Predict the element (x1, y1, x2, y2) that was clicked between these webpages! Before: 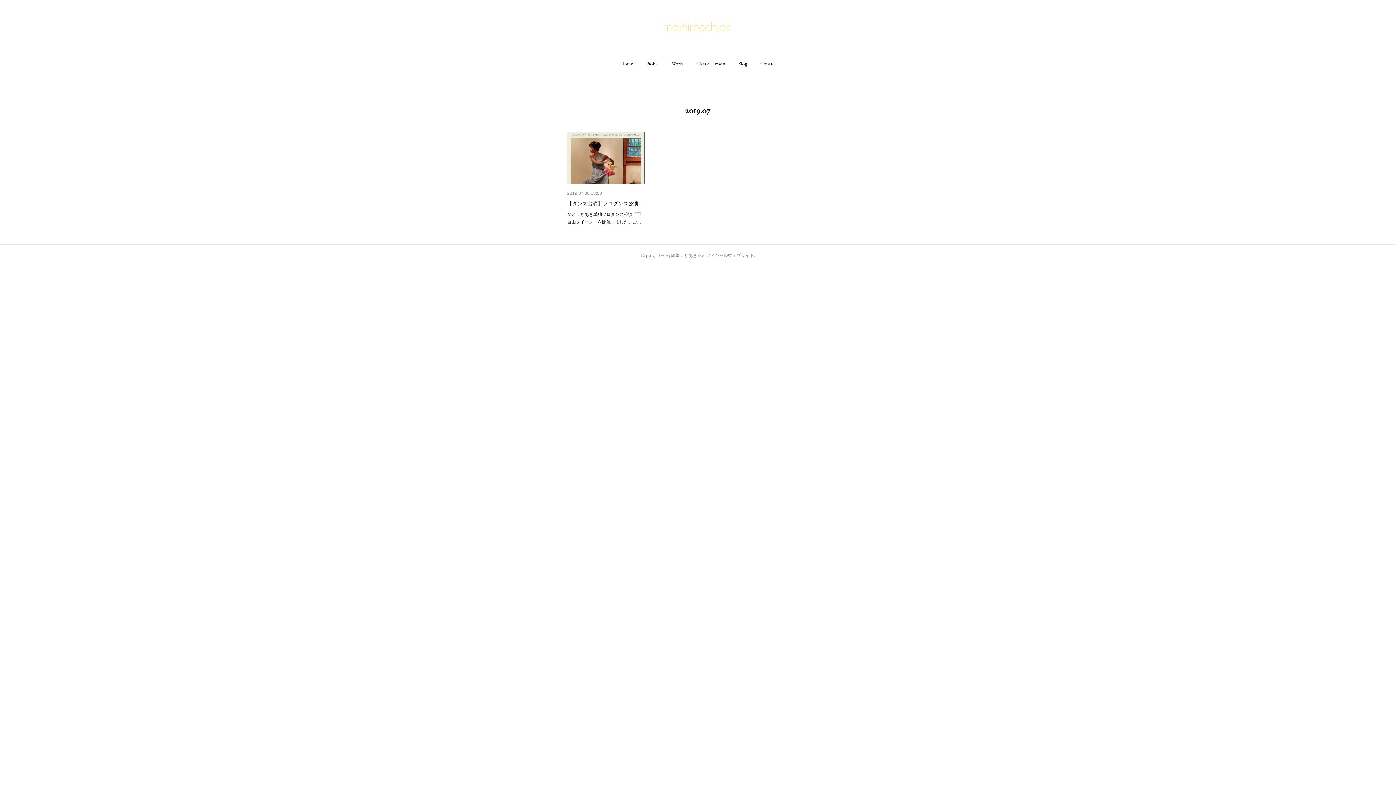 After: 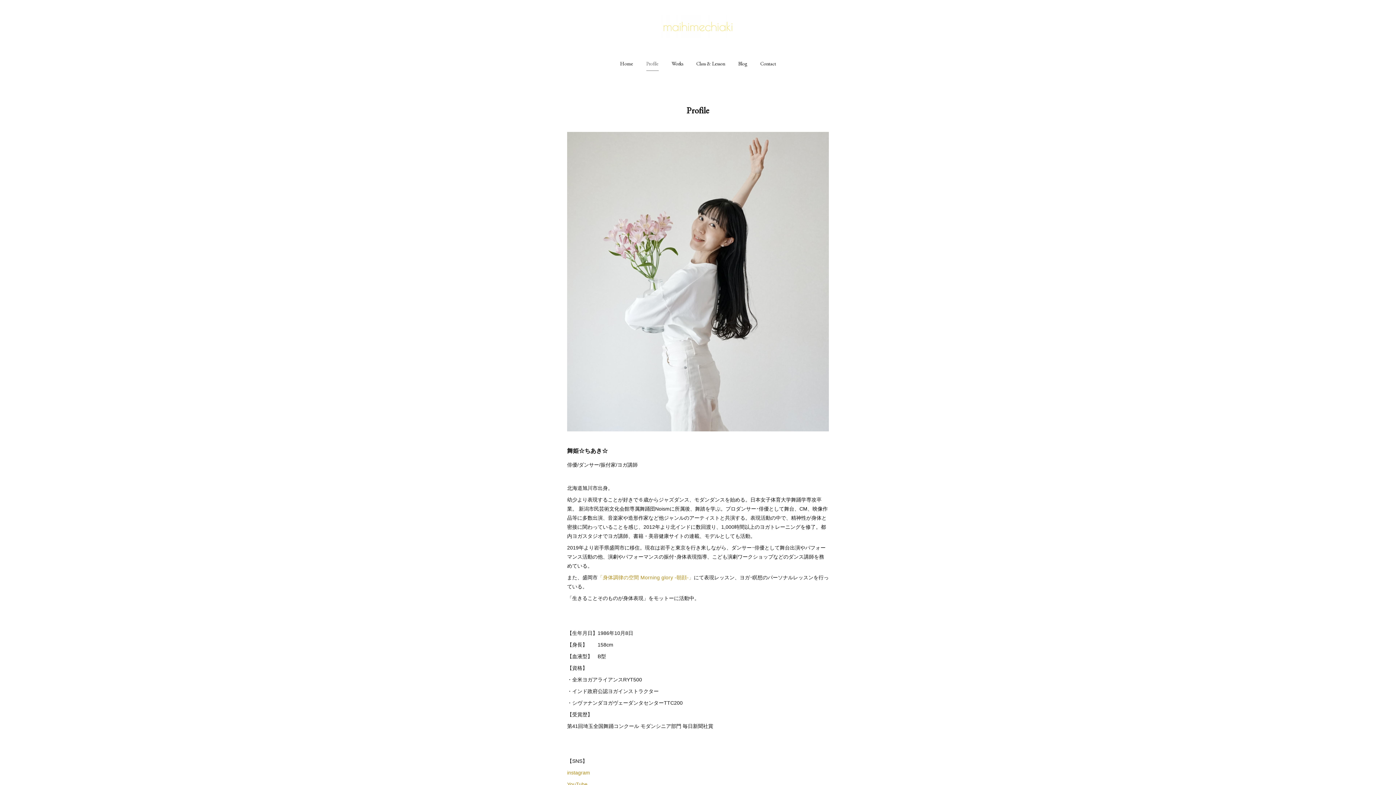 Action: bbox: (646, 52, 658, 74) label: Profile